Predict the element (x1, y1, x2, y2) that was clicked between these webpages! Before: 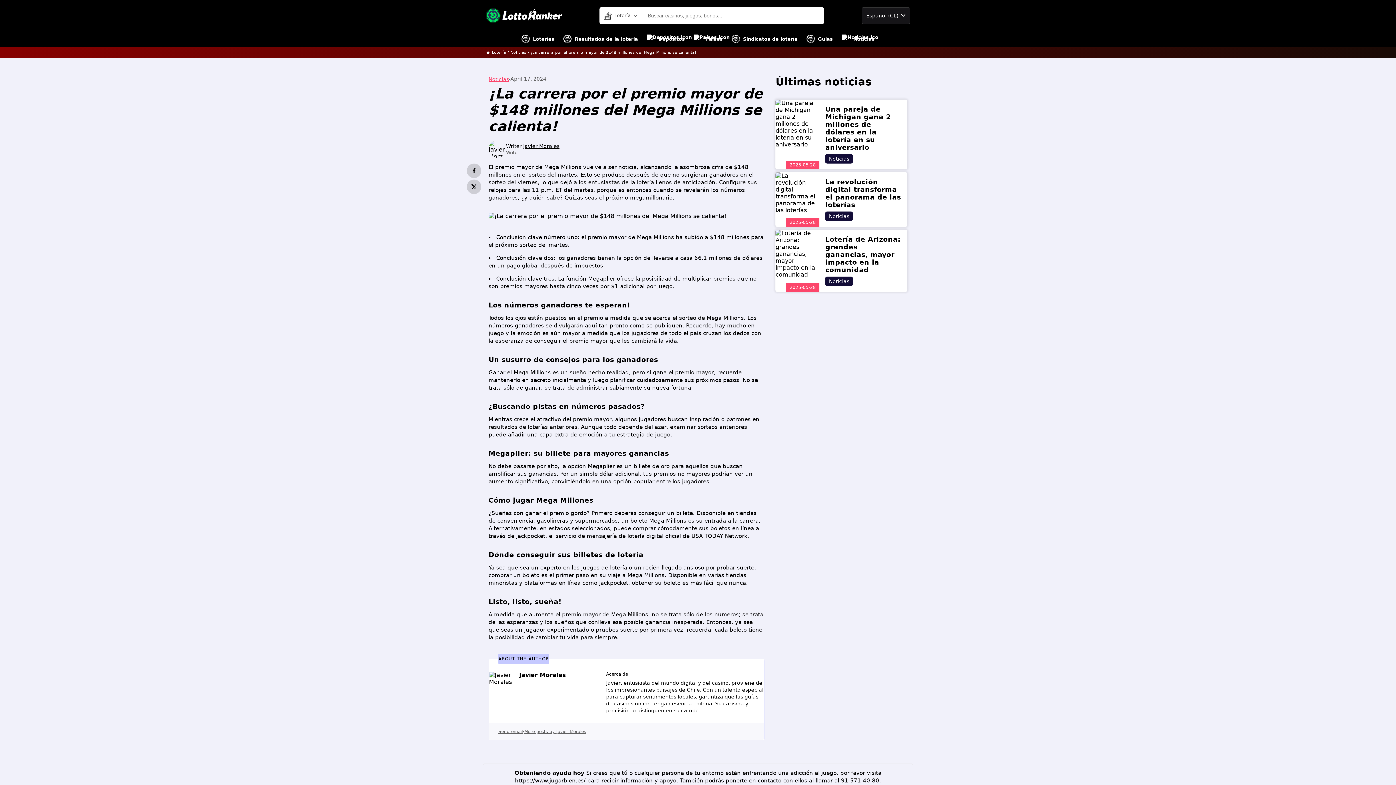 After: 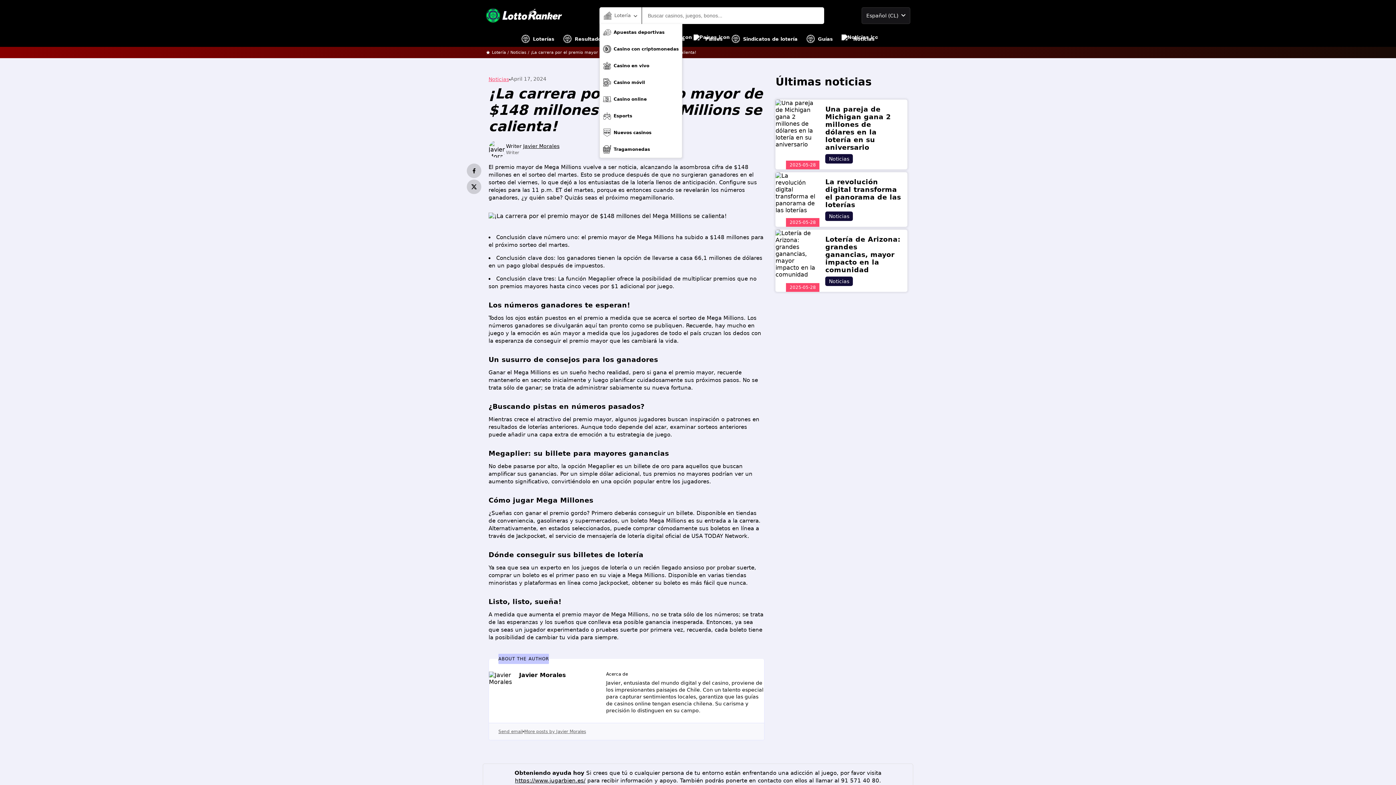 Action: label: Lotería bbox: (599, 7, 641, 23)